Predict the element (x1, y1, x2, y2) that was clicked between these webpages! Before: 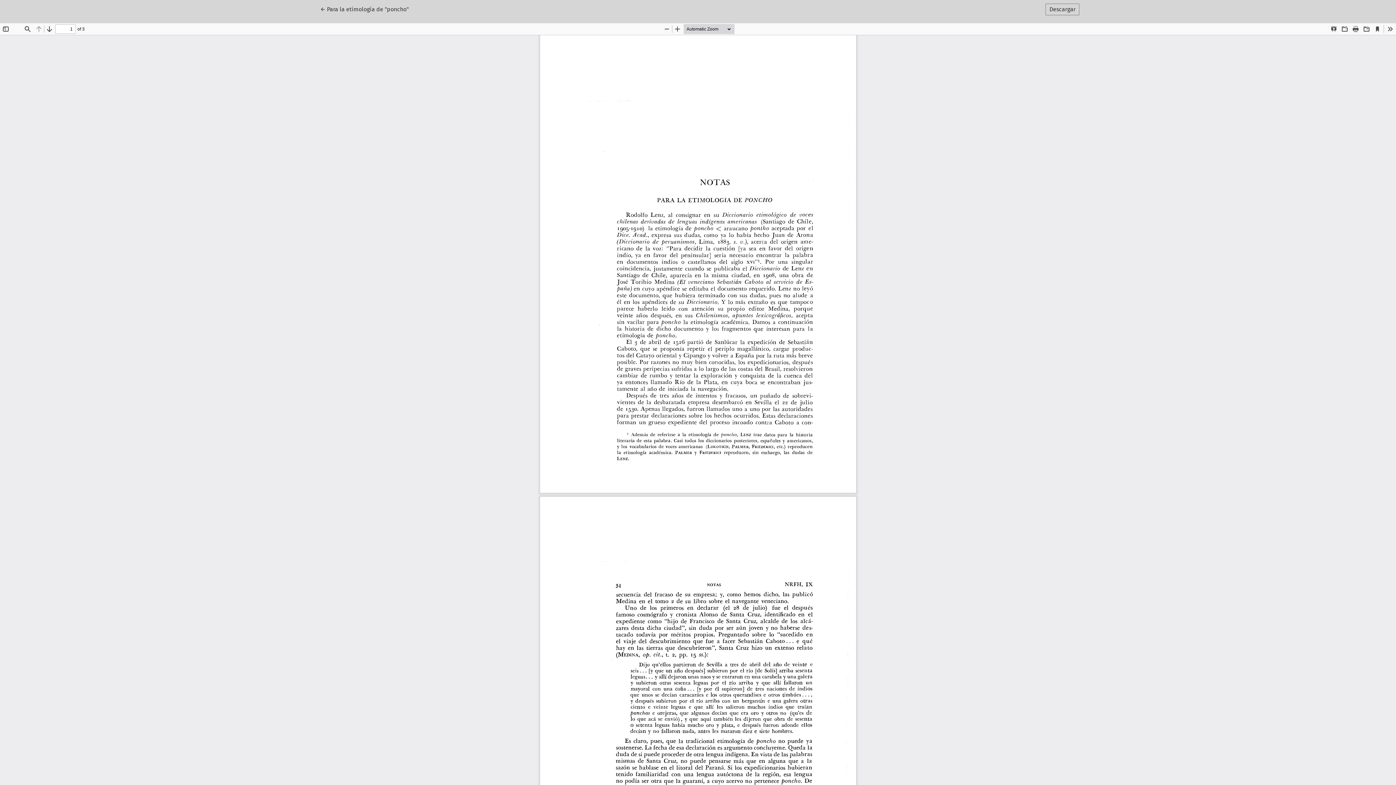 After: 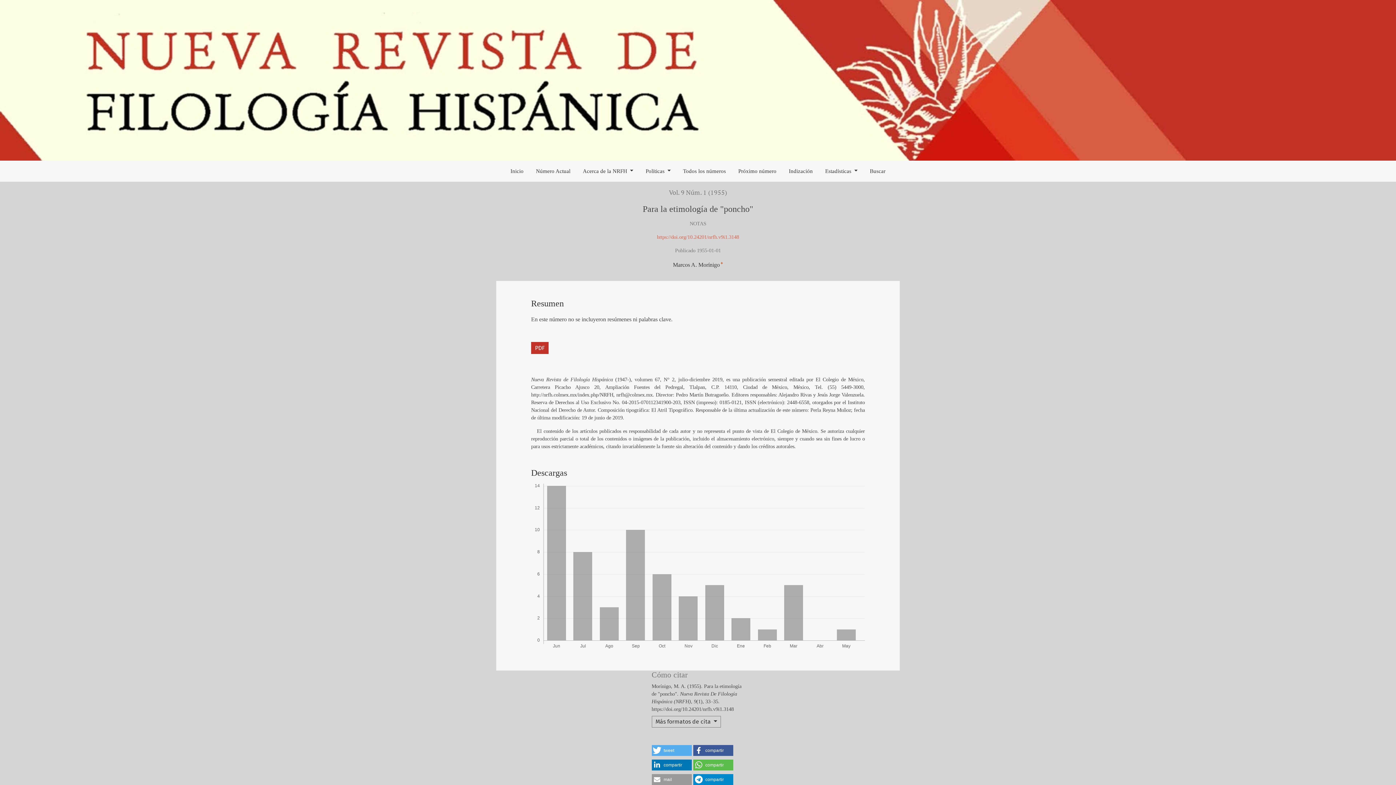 Action: label: ← 
Volver a los detalles del artículo
Para la etimología de "poncho" bbox: (316, 3, 412, 15)